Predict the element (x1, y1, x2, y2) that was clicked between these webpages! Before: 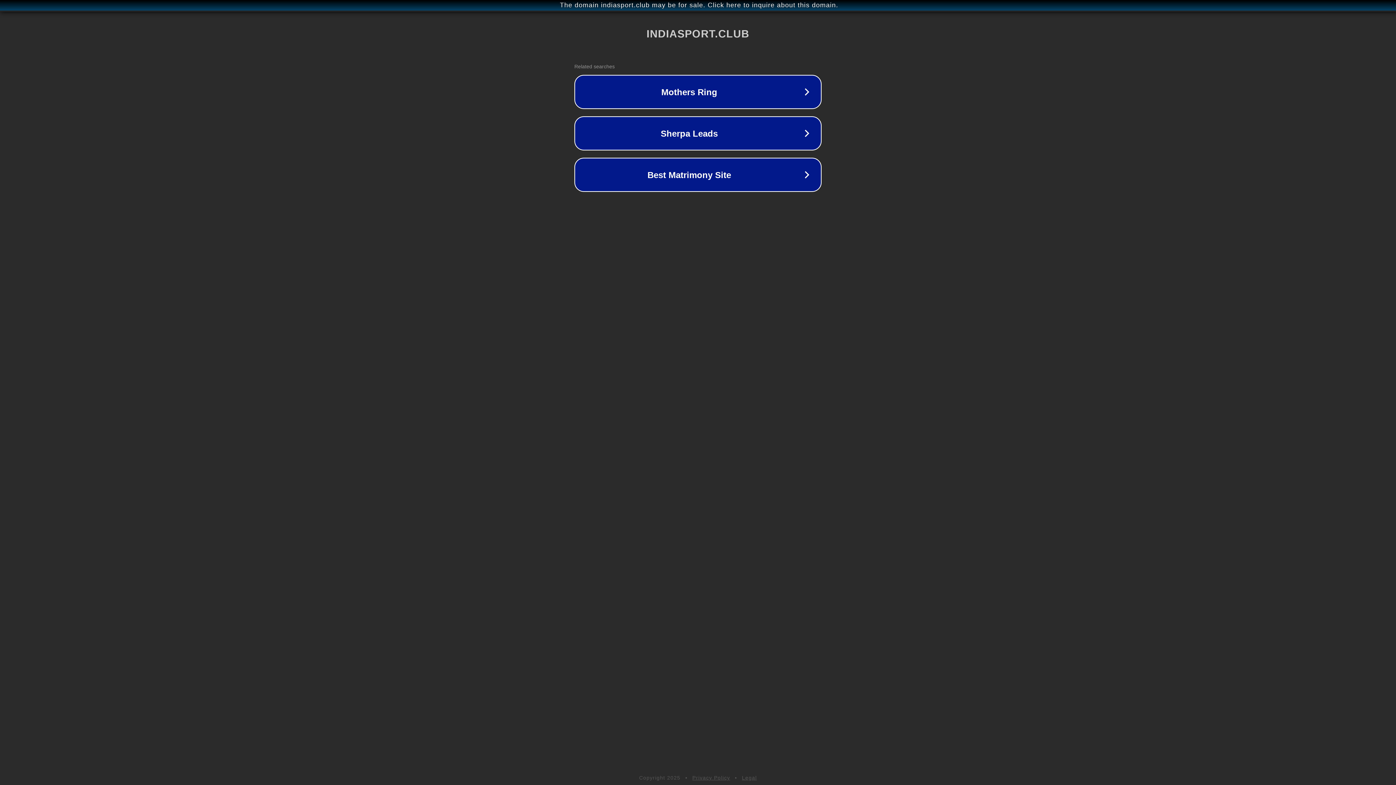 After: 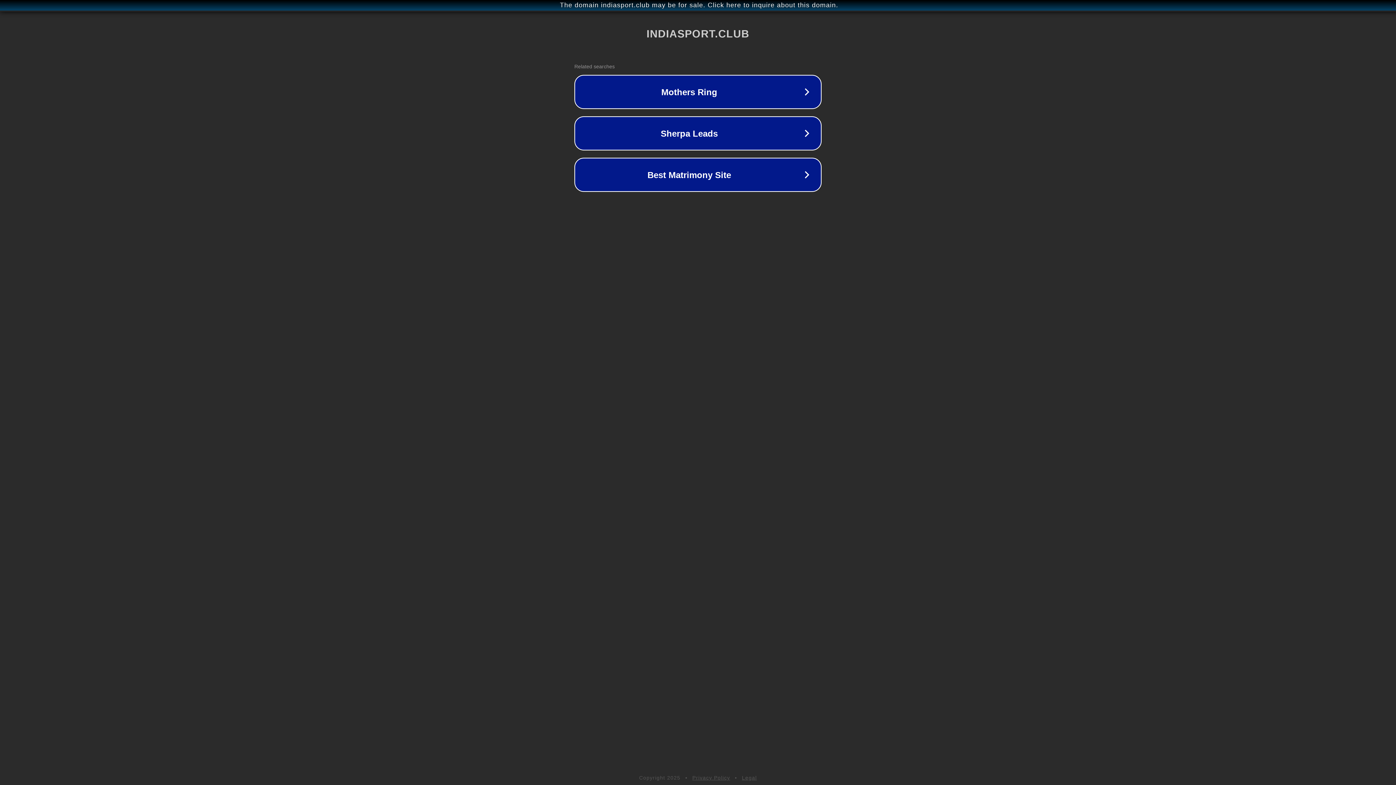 Action: label: Legal bbox: (742, 775, 757, 781)